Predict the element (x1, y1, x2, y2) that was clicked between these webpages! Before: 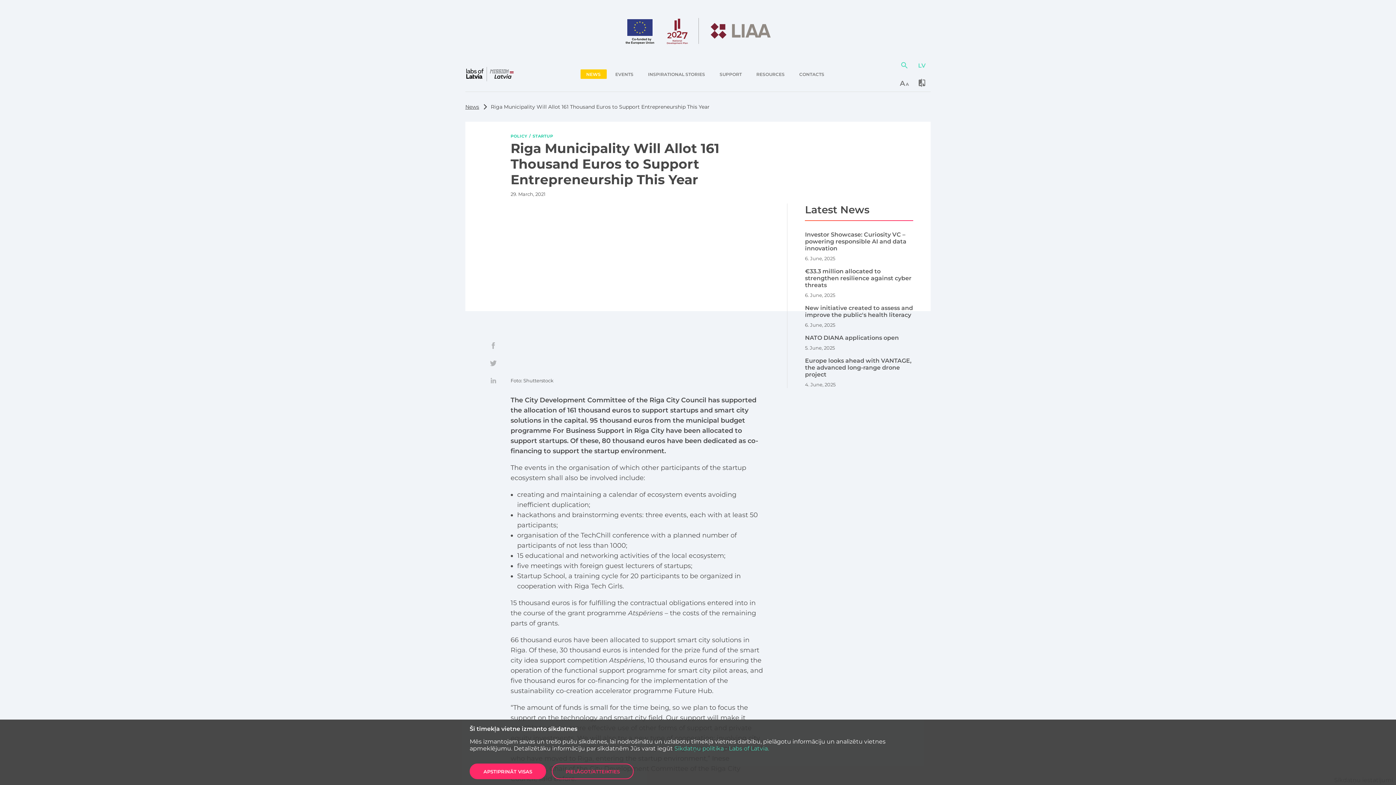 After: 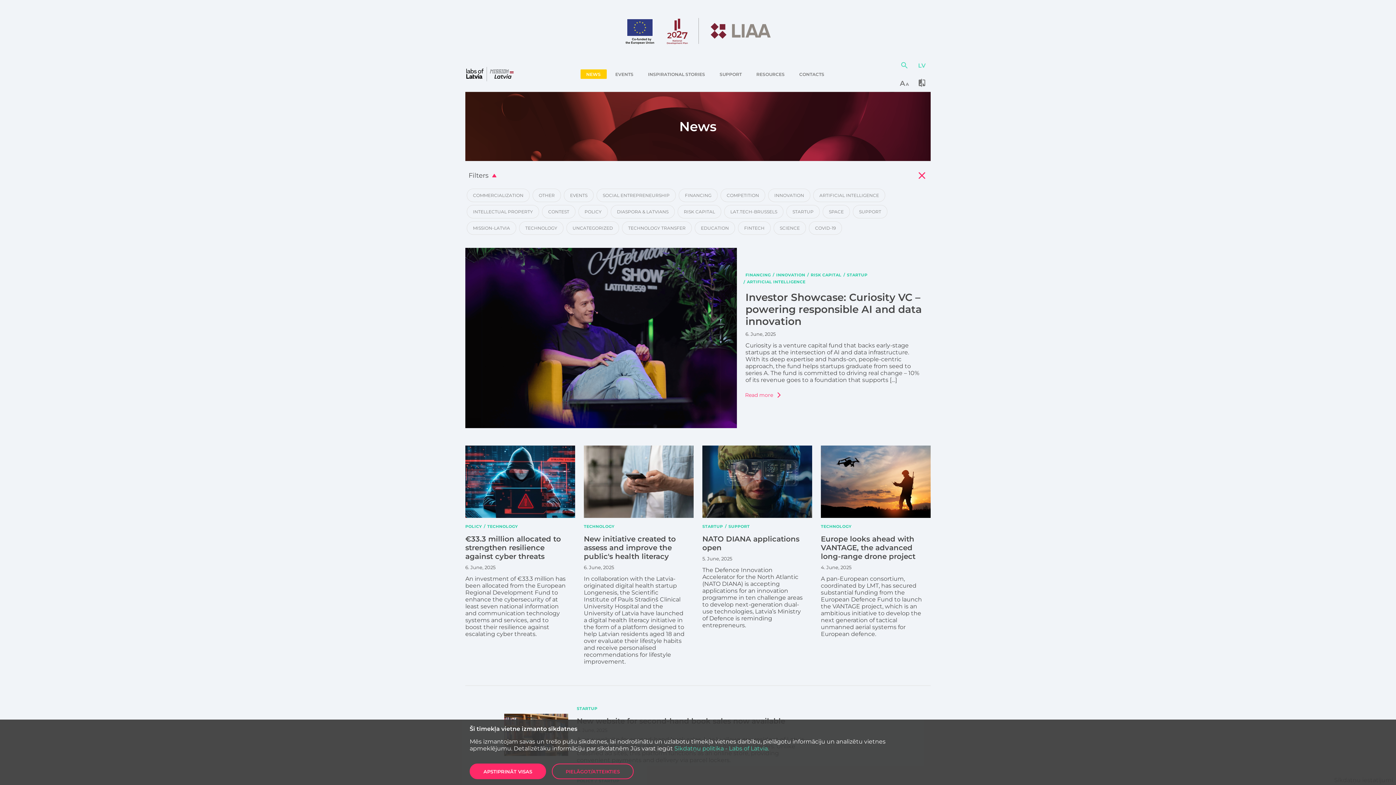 Action: label: NEWS bbox: (580, 67, 606, 80)